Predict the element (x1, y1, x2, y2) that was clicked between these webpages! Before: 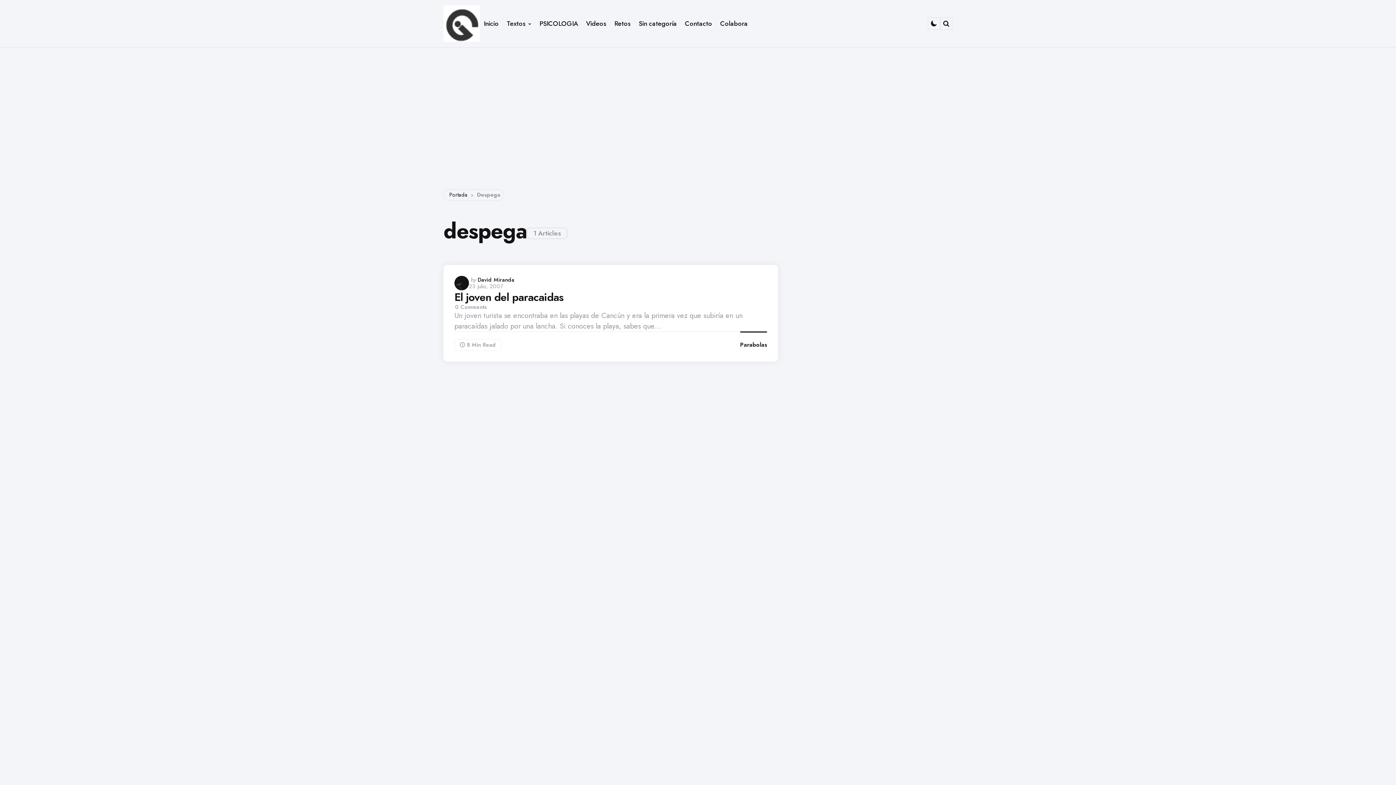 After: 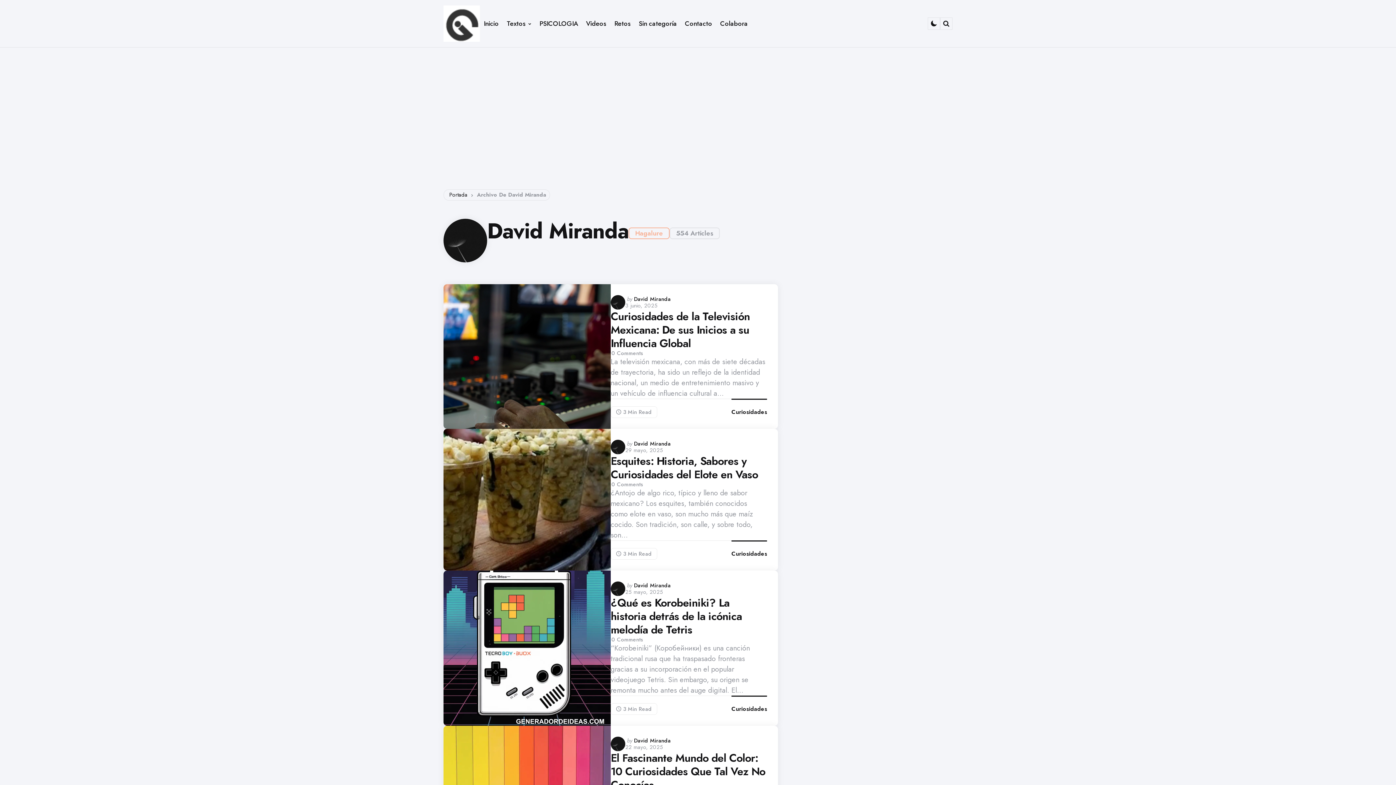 Action: bbox: (454, 276, 469, 290)